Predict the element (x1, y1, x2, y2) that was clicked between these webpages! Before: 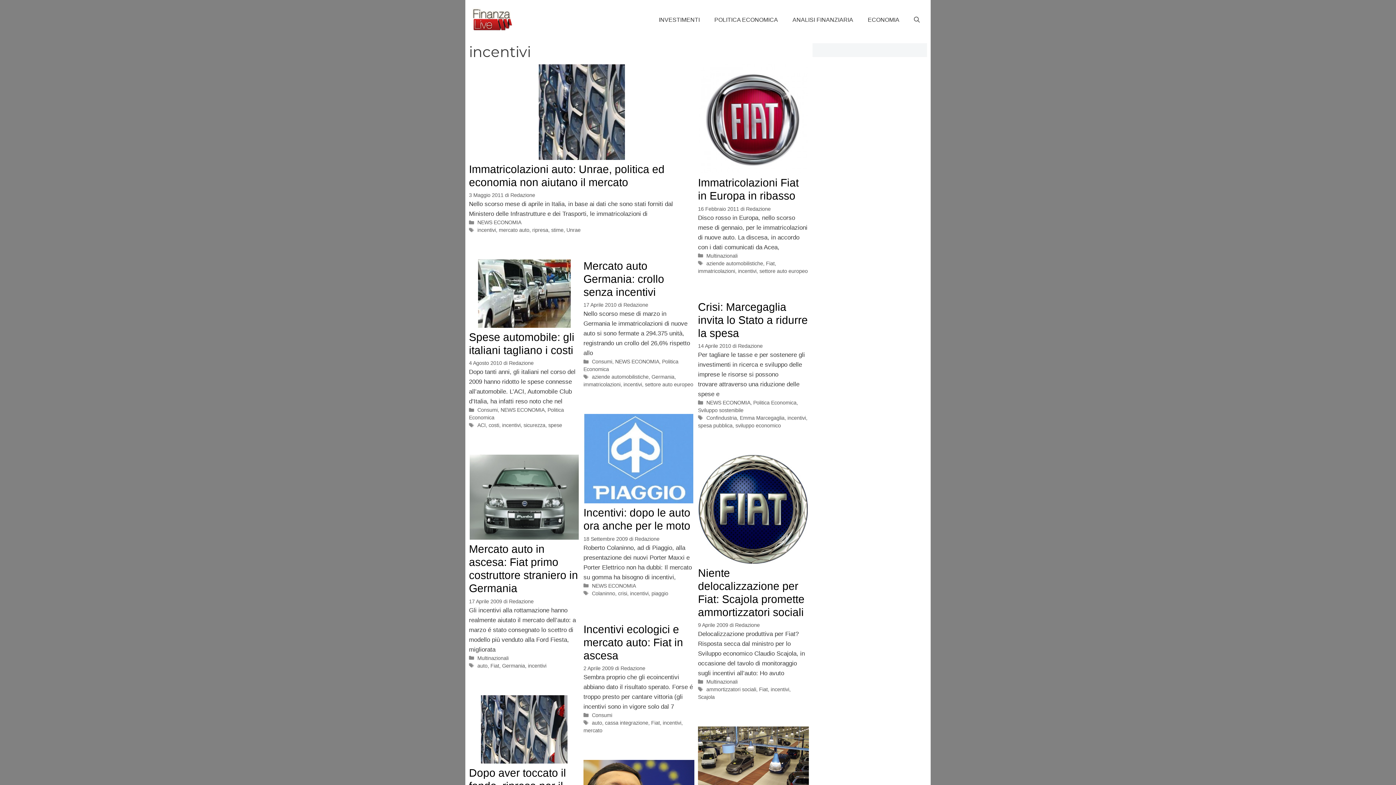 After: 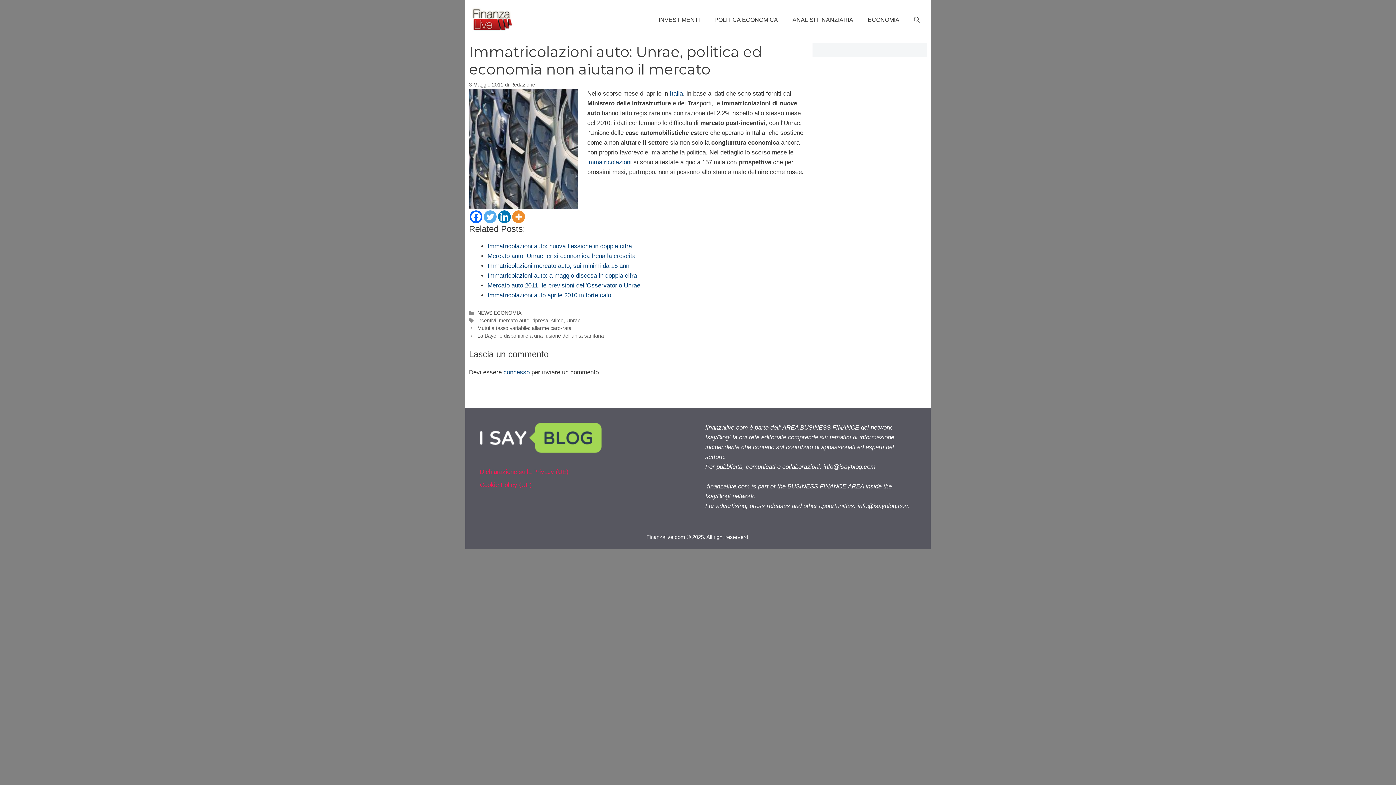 Action: bbox: (538, 154, 624, 161)